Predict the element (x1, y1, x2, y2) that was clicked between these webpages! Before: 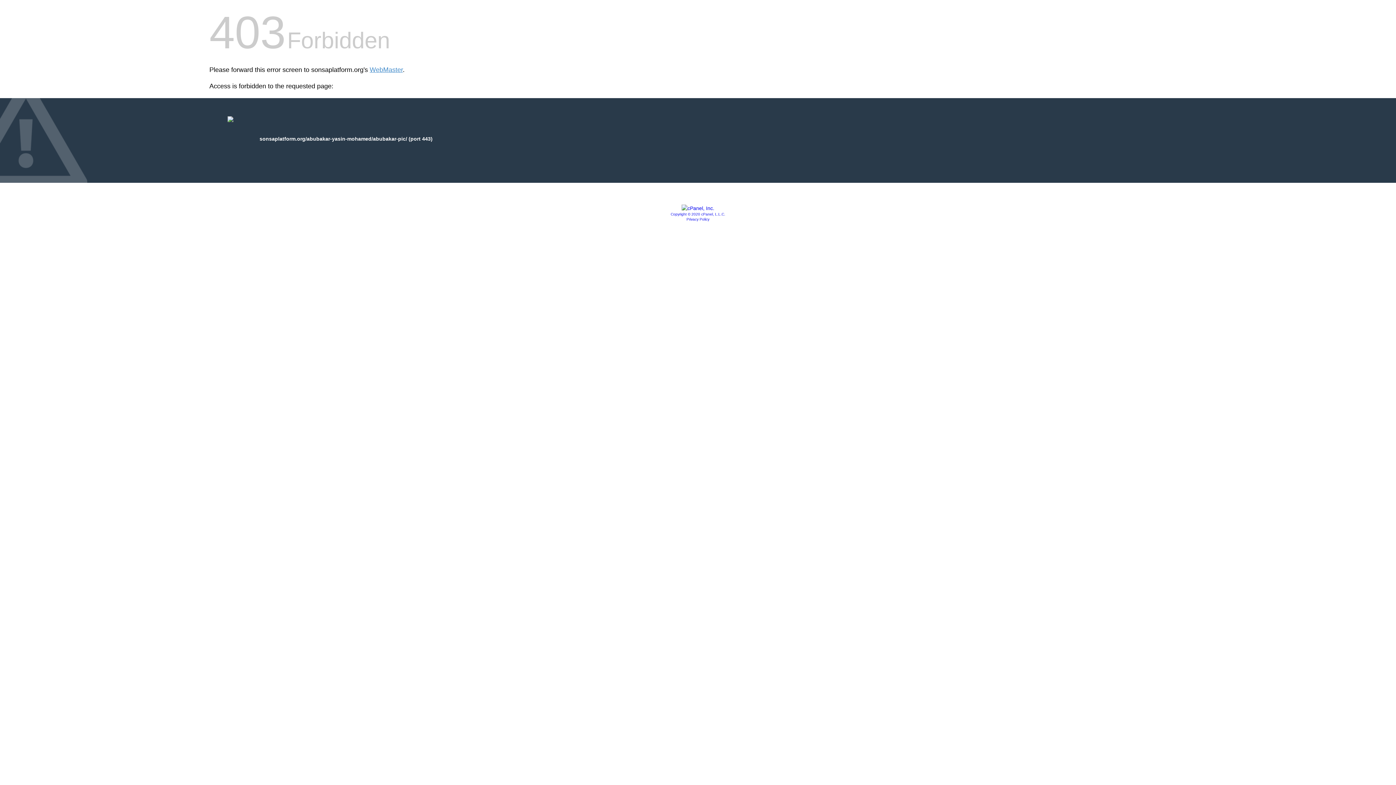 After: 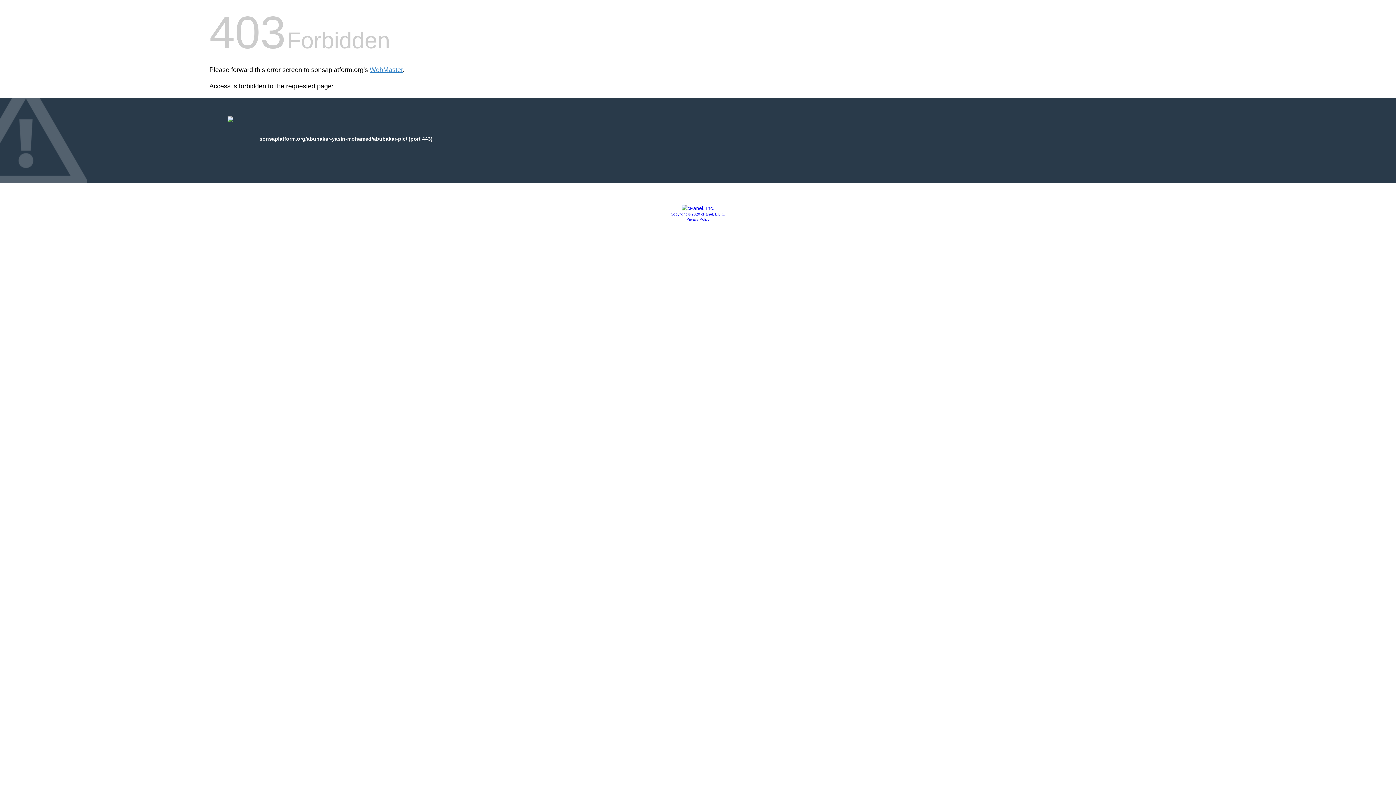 Action: bbox: (681, 205, 714, 211)